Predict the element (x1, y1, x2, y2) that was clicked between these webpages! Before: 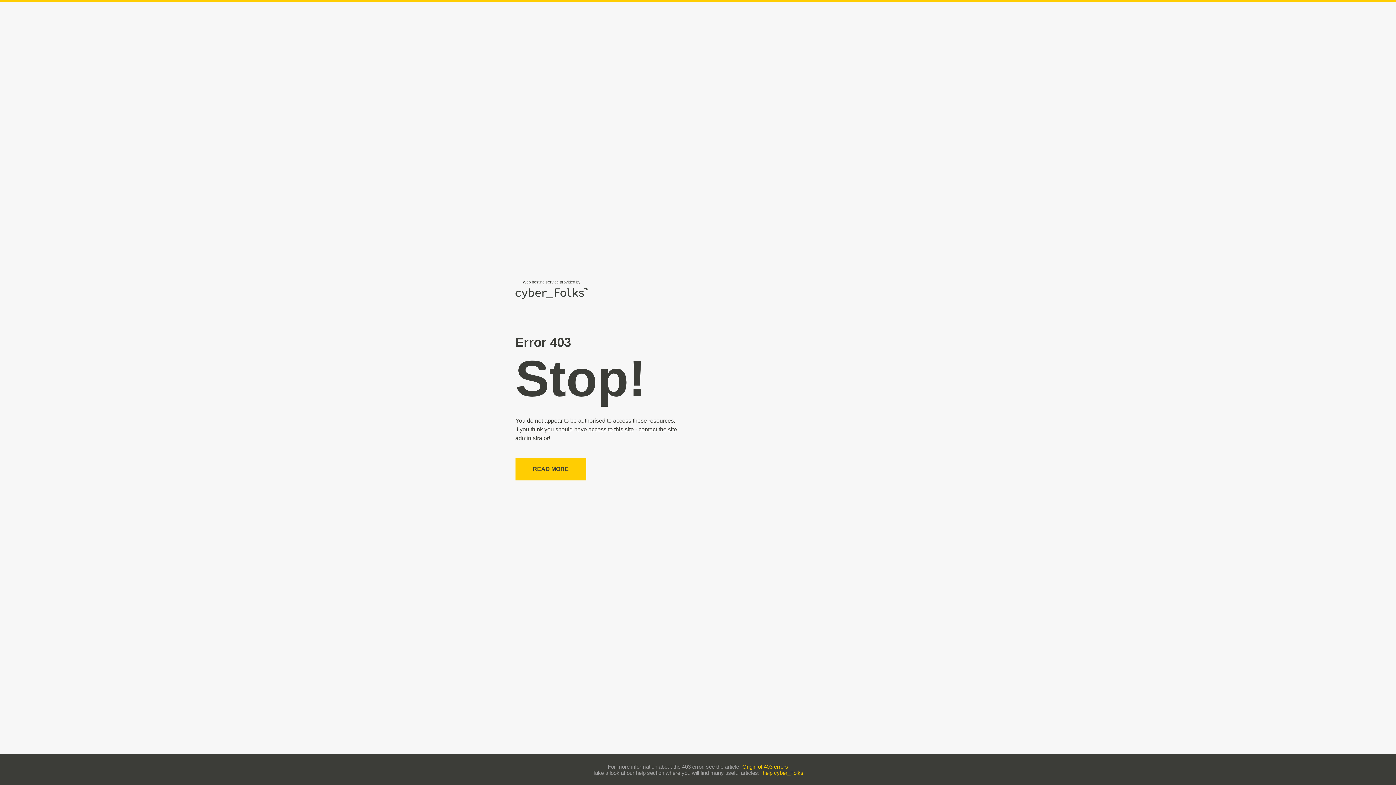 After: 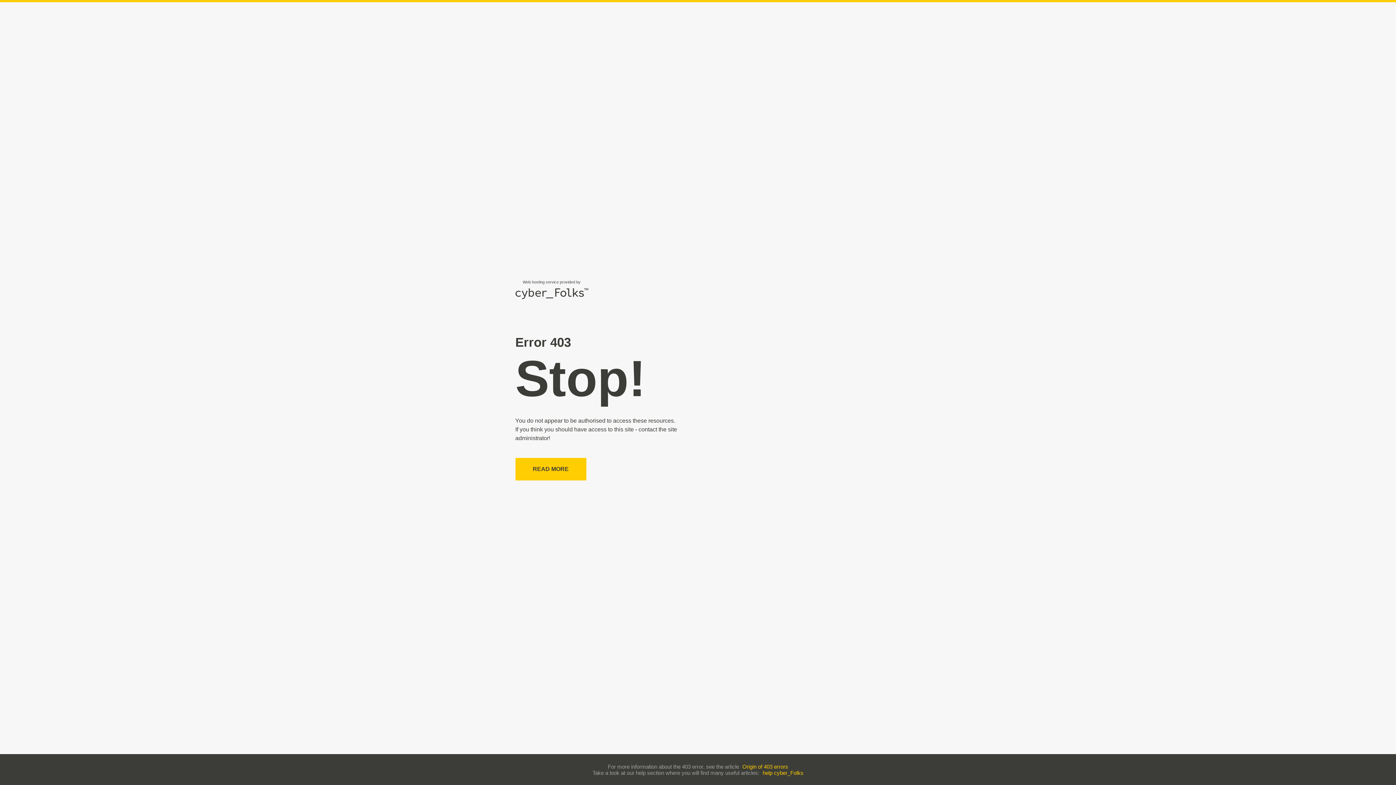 Action: label: help cyber_Folks bbox: (762, 770, 803, 776)